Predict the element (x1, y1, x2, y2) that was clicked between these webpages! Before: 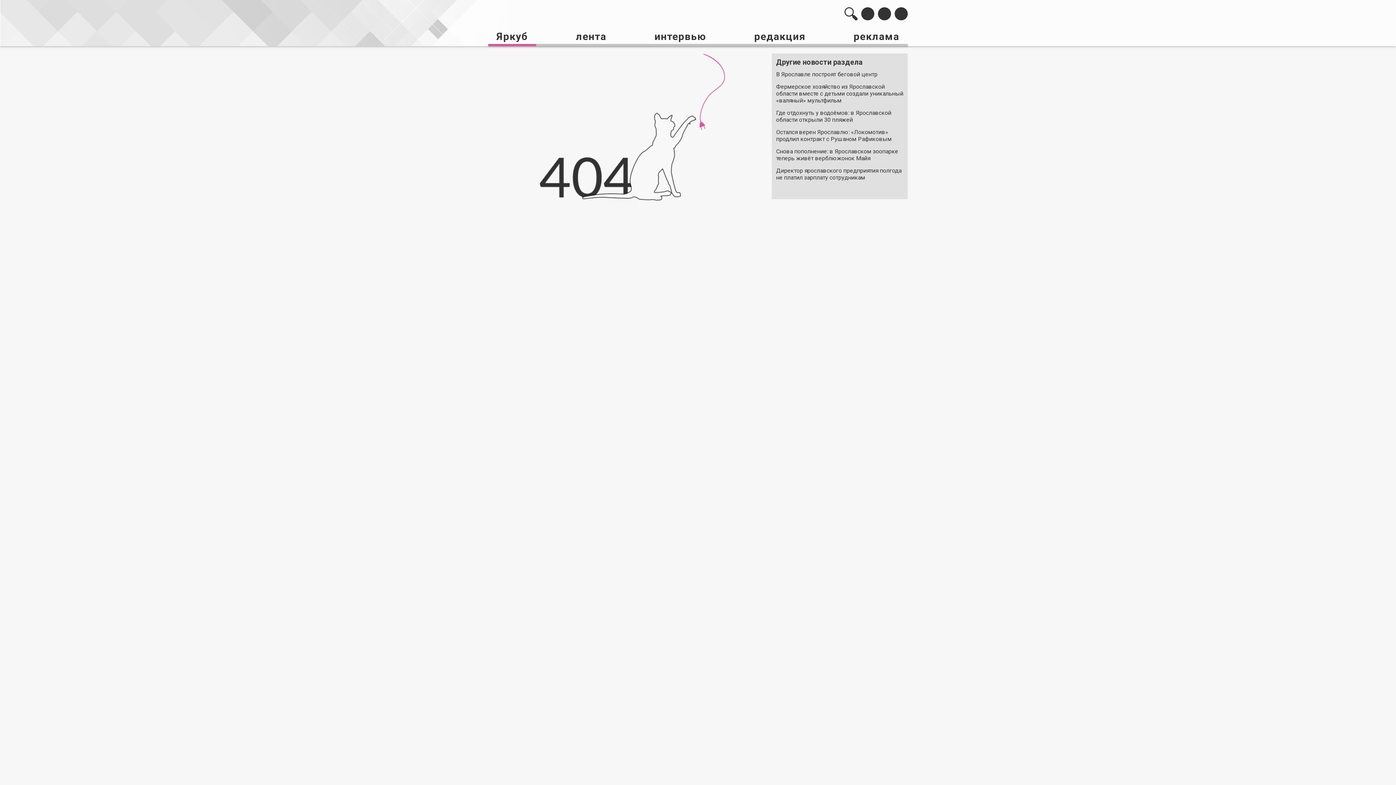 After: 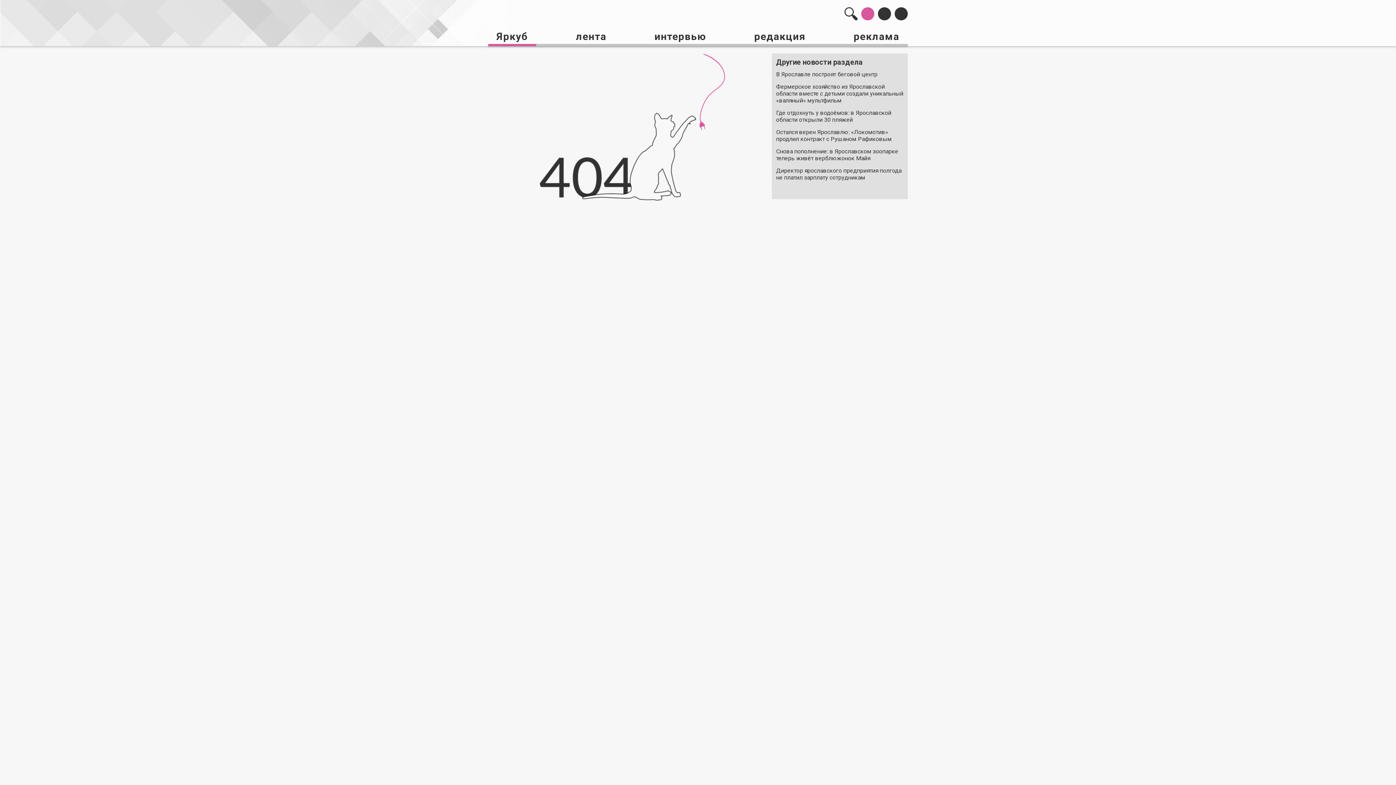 Action: bbox: (861, 7, 874, 20)